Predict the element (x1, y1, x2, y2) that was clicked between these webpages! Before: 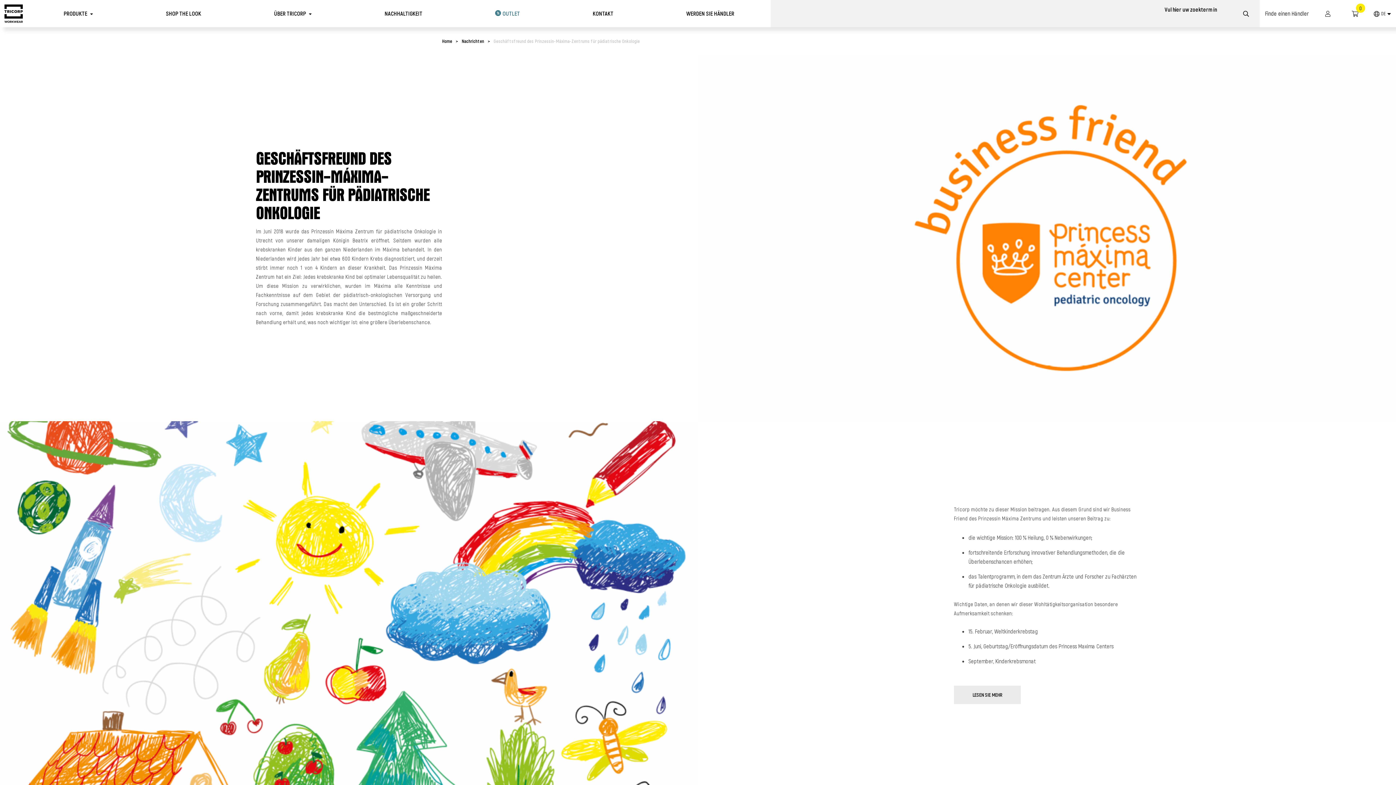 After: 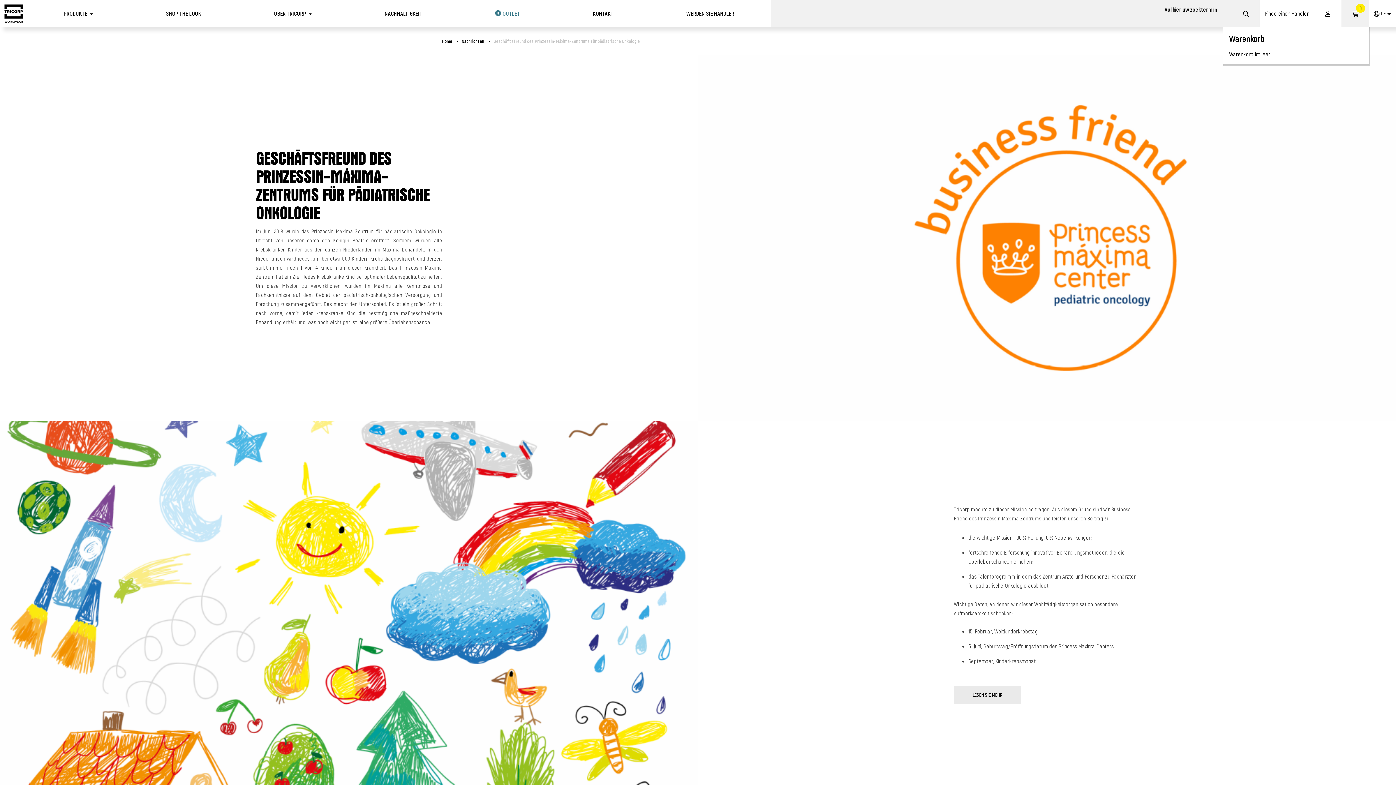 Action: label: 0 bbox: (1341, 0, 1369, 27)